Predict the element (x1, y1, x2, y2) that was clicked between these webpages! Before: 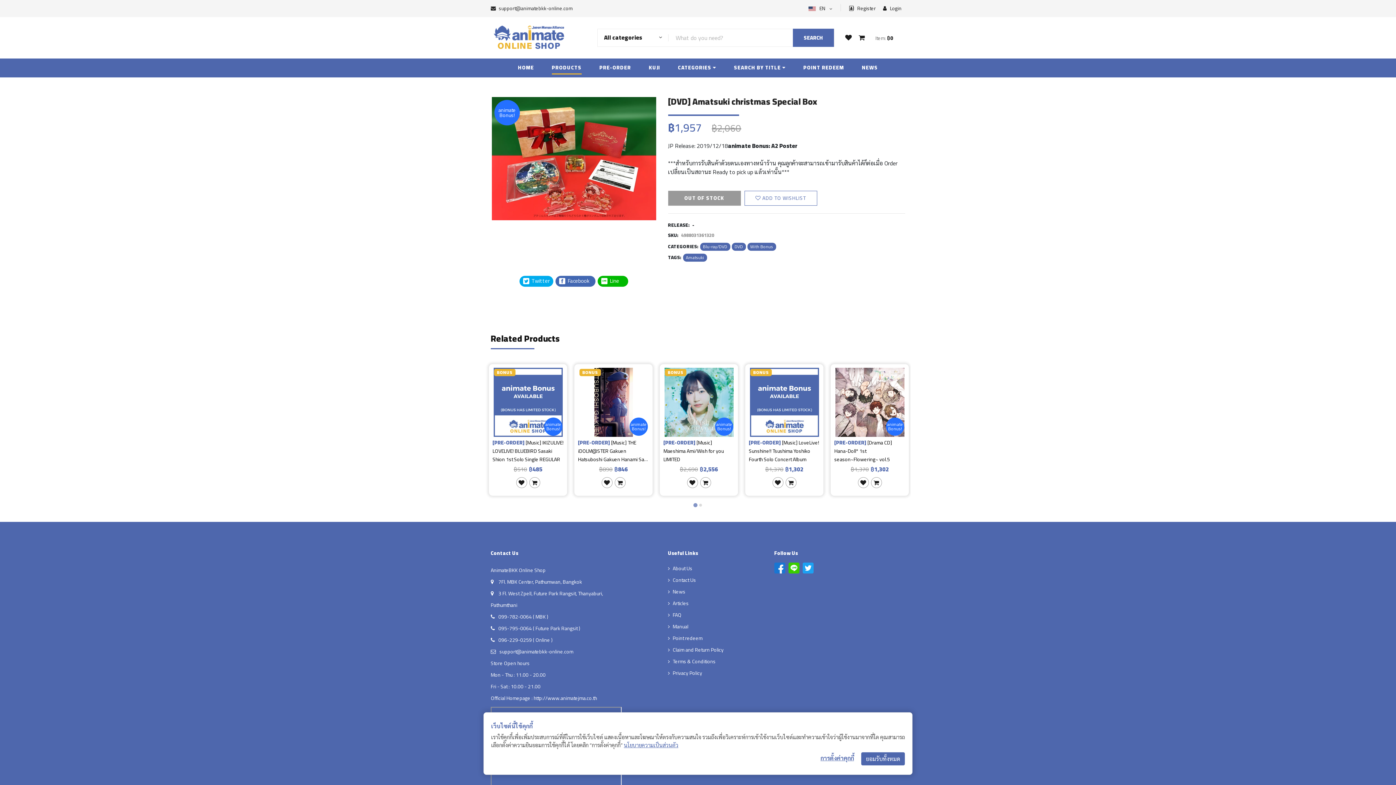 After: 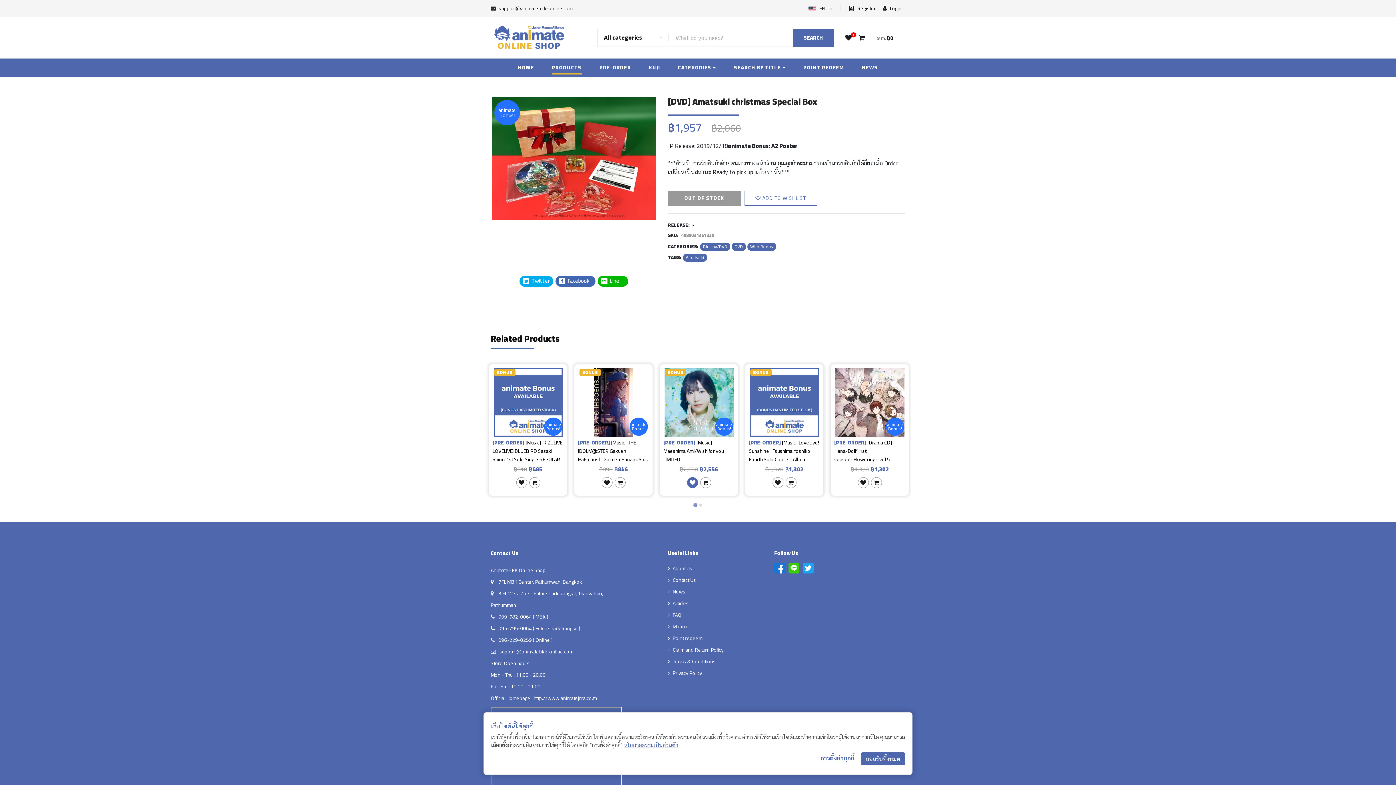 Action: bbox: (687, 477, 698, 488)